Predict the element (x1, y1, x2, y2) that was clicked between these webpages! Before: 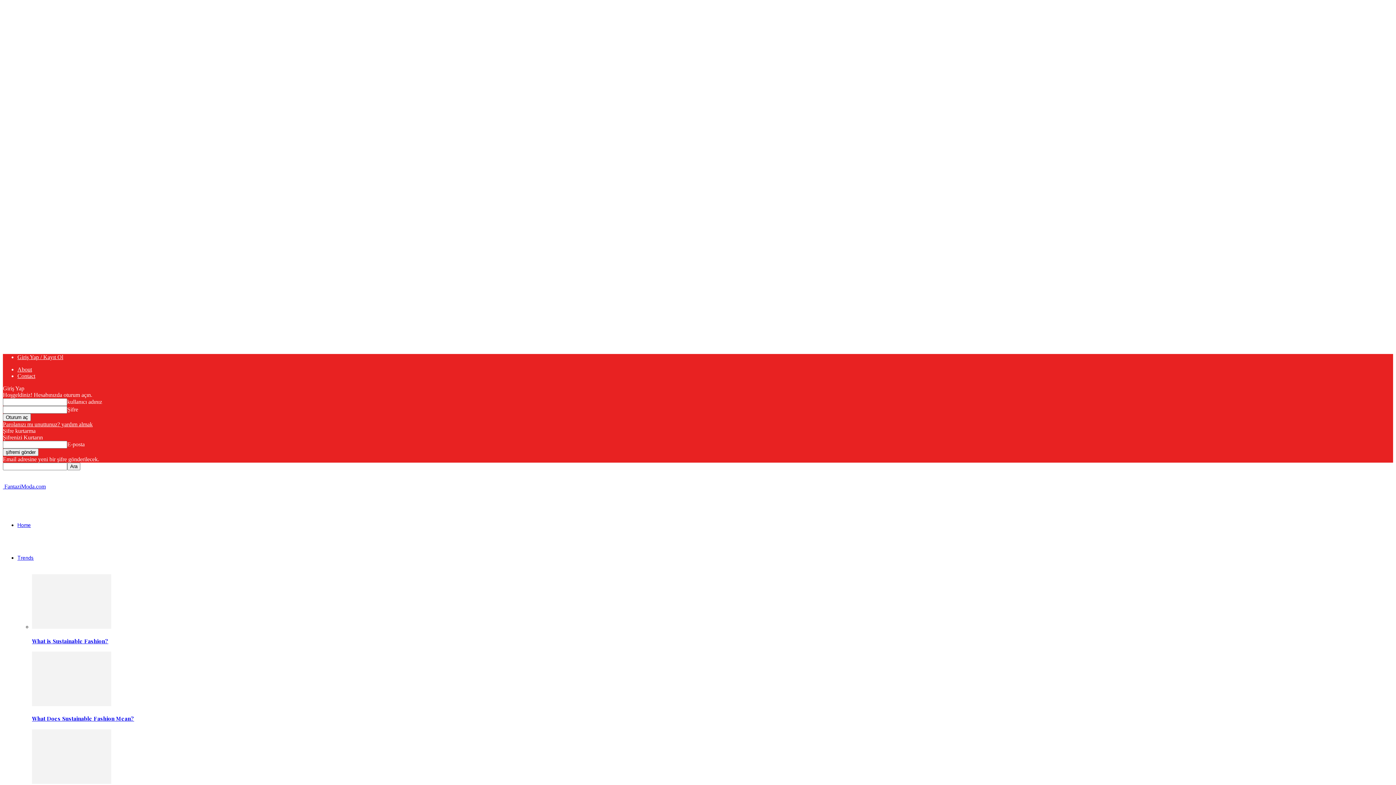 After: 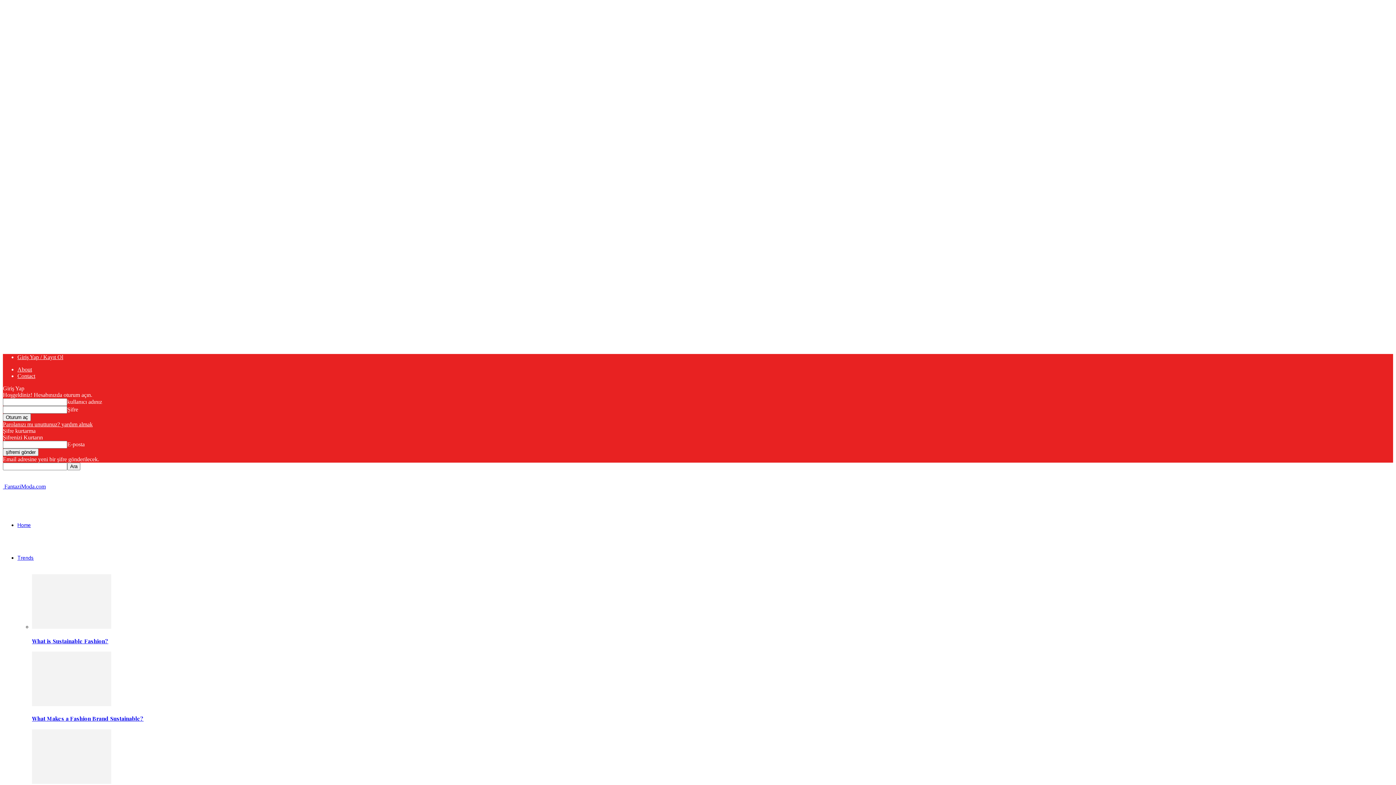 Action: bbox: (17, 554, 33, 561) label: Trends